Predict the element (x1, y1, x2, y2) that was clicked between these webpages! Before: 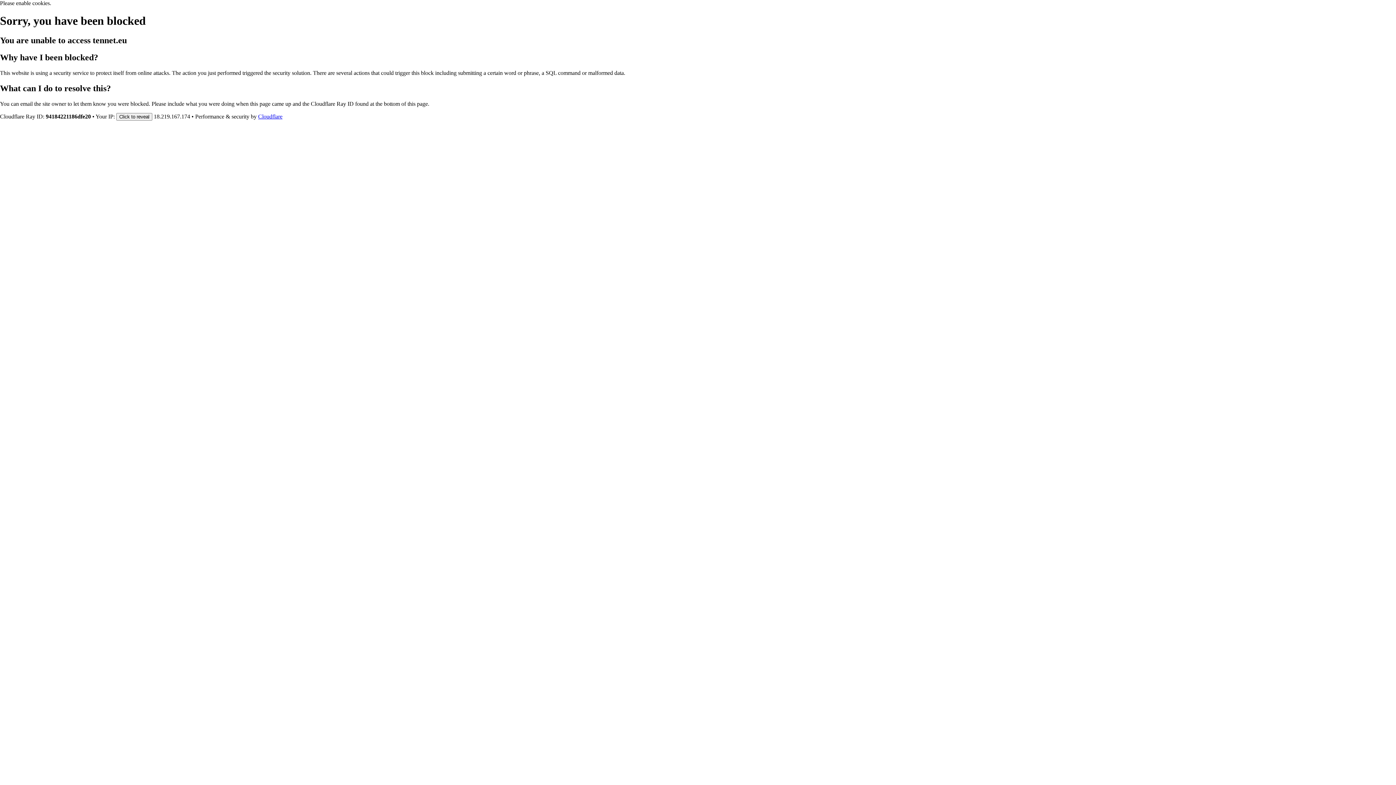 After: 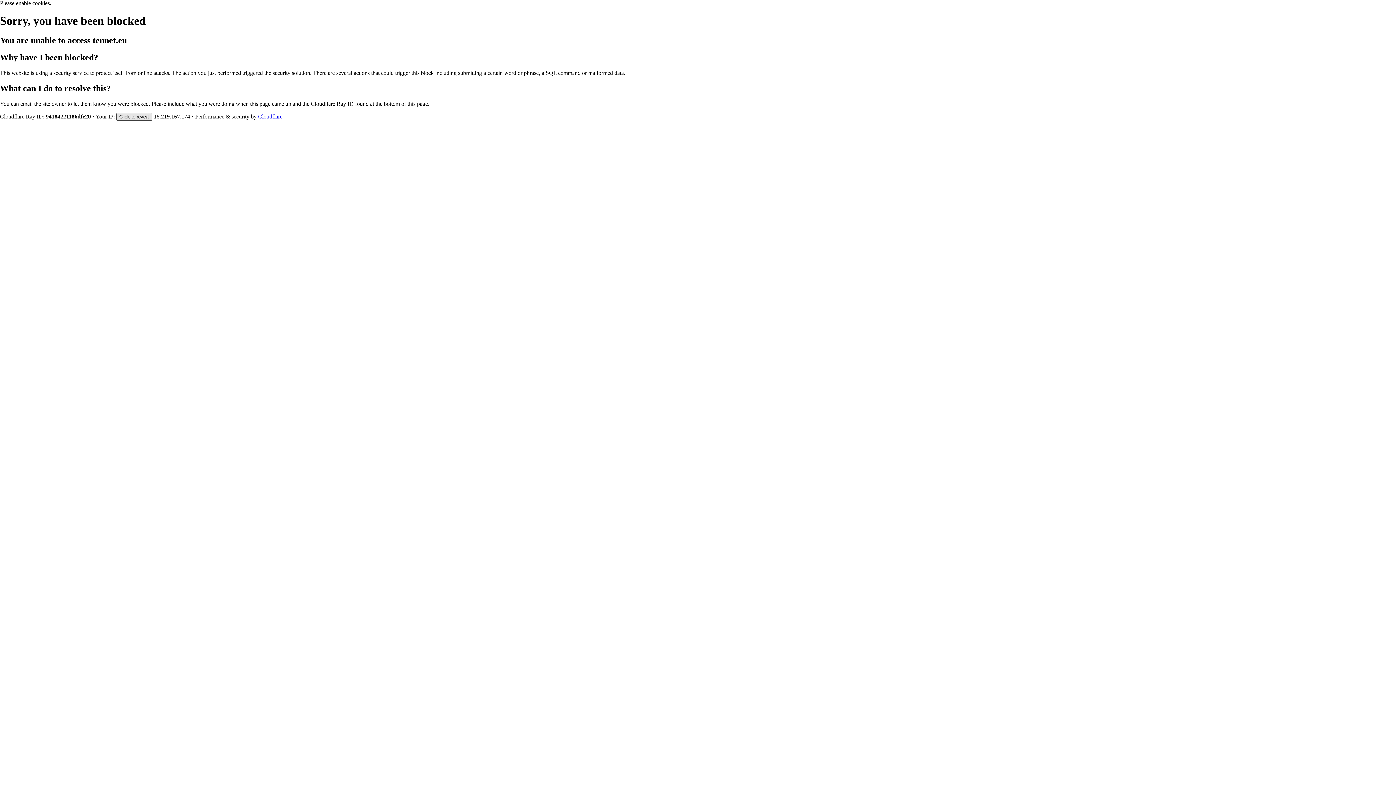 Action: bbox: (116, 112, 152, 120) label: Click to reveal